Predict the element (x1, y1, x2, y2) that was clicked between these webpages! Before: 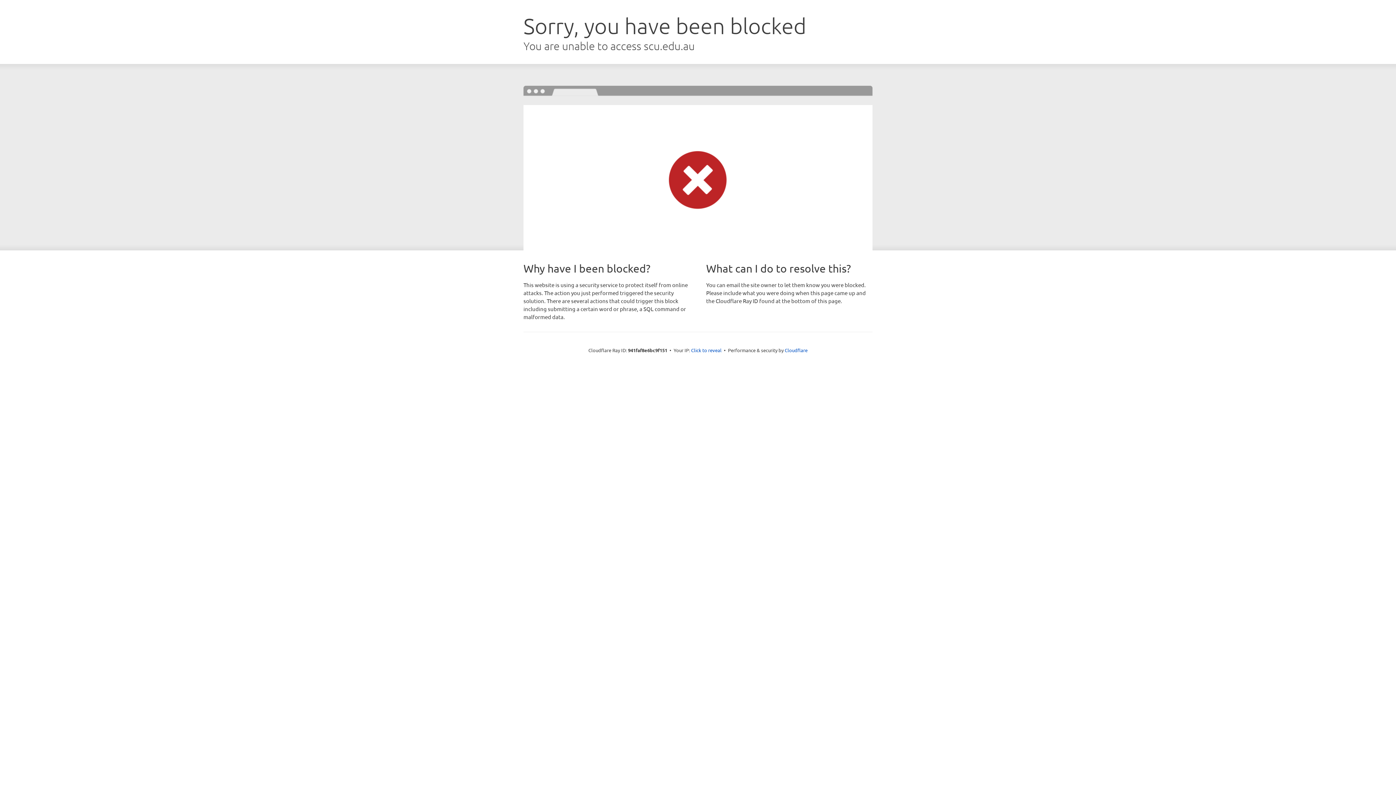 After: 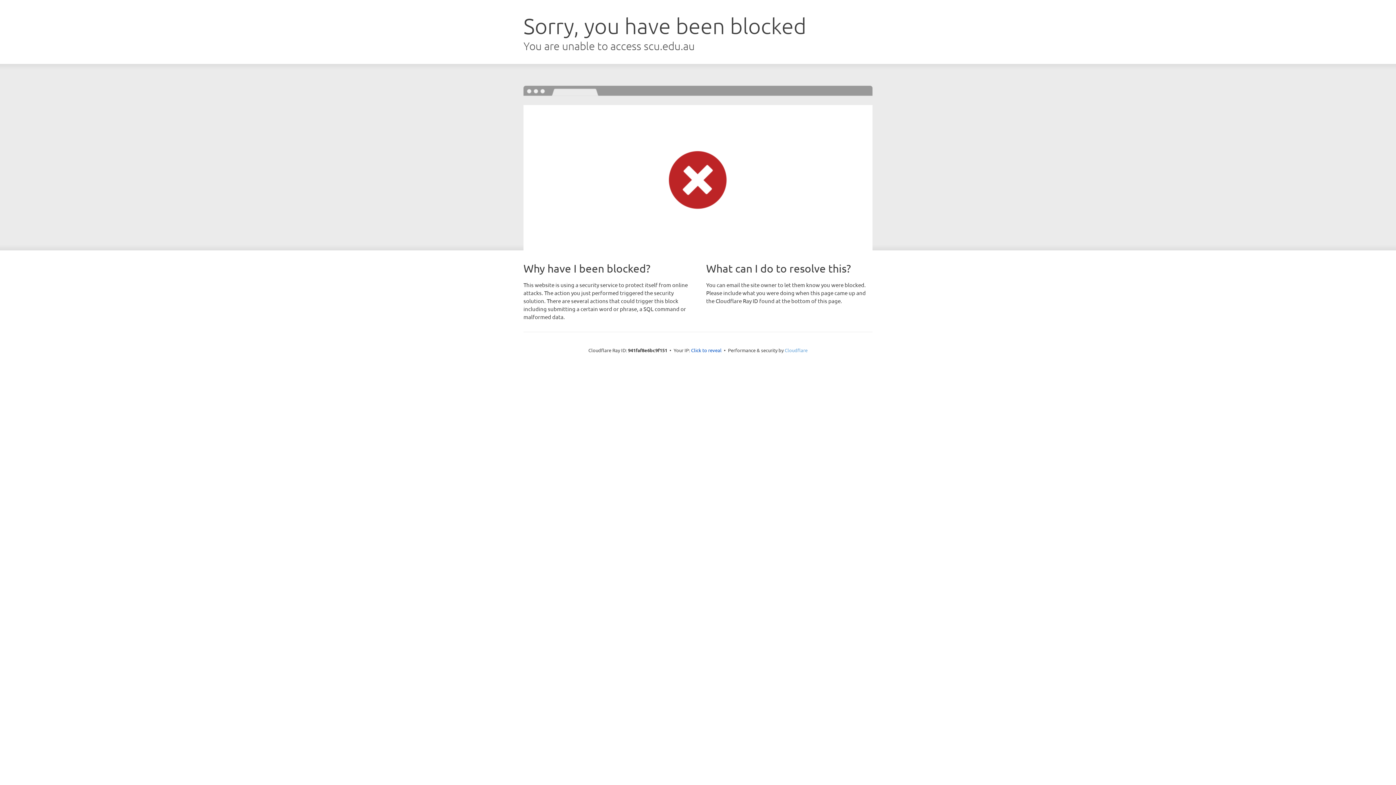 Action: label: Cloudflare bbox: (784, 347, 807, 353)